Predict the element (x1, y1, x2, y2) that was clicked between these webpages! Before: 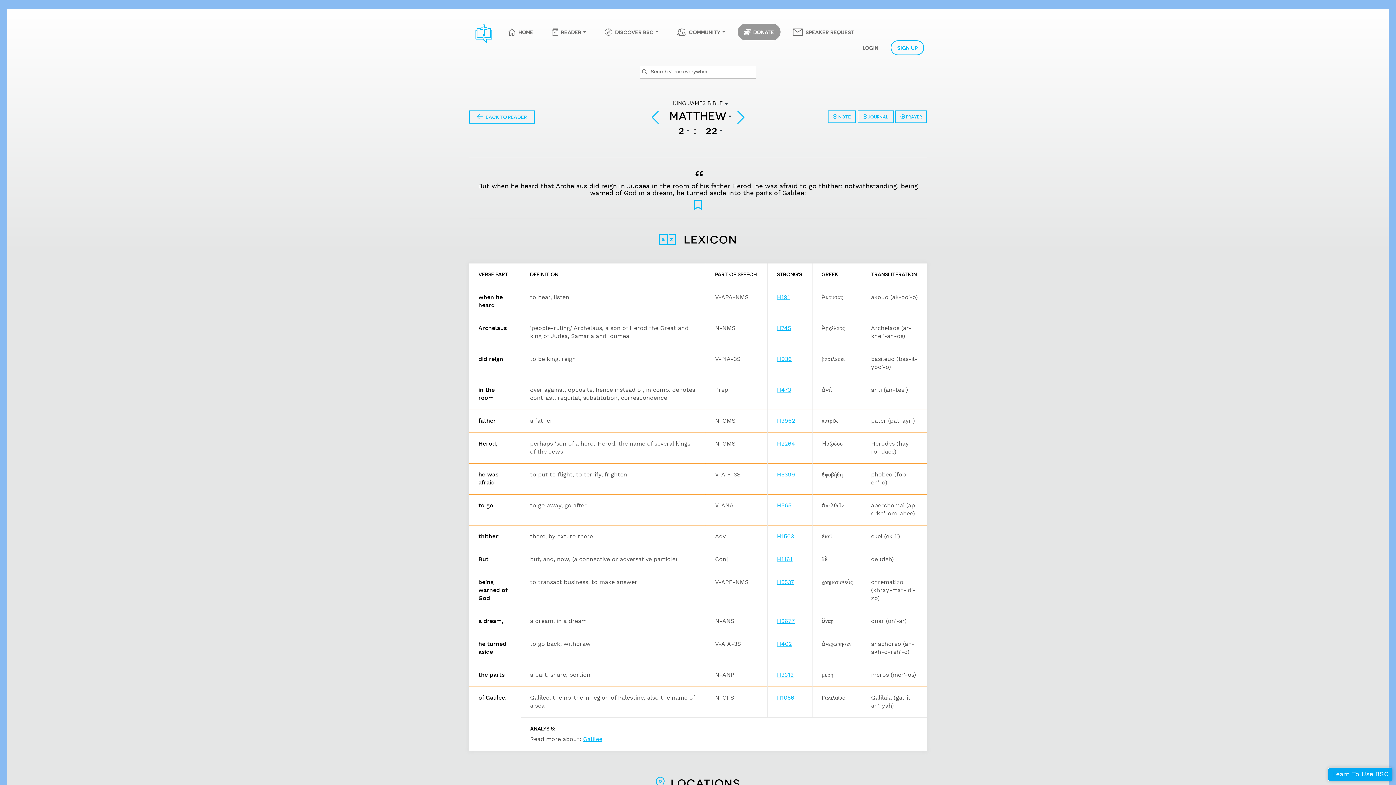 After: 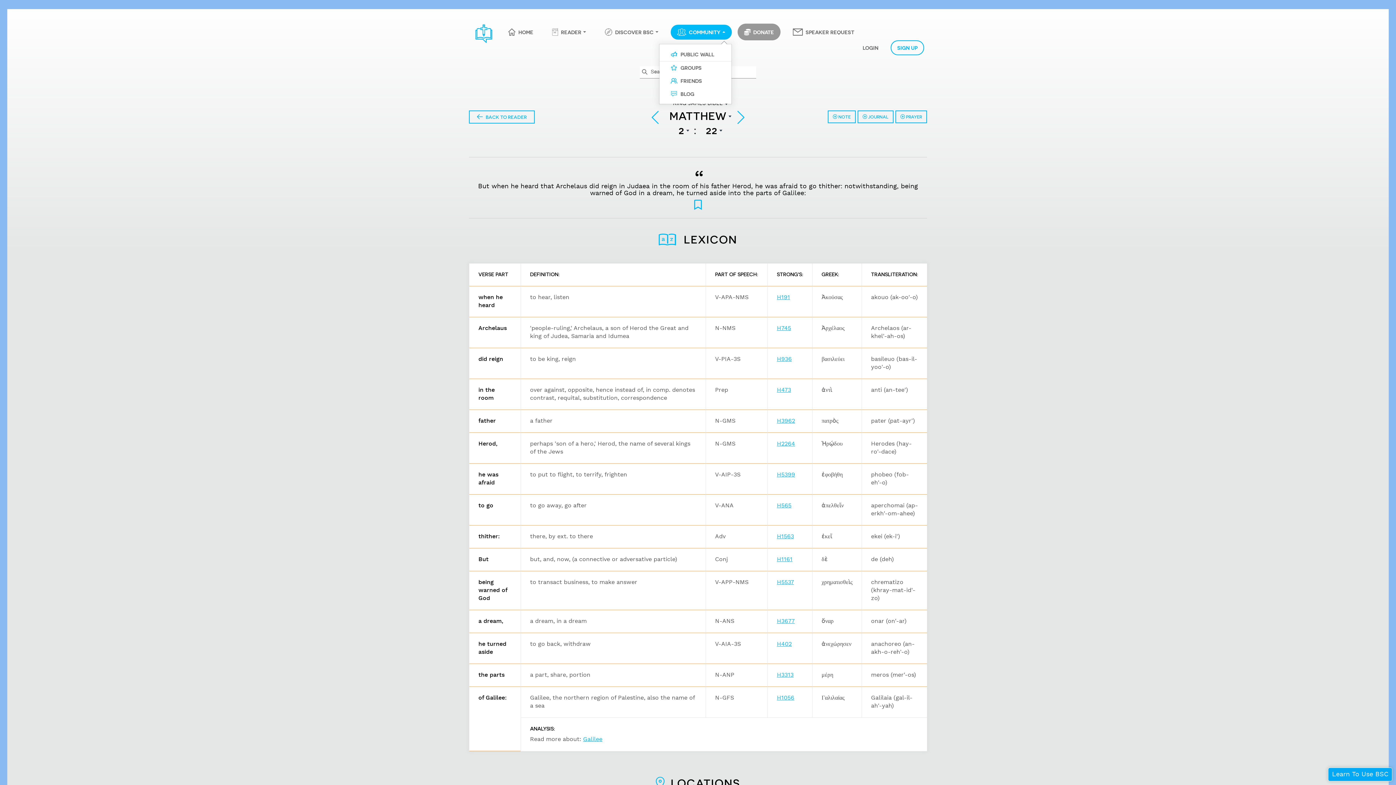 Action: bbox: (670, 24, 732, 39) label: COMMUNITY